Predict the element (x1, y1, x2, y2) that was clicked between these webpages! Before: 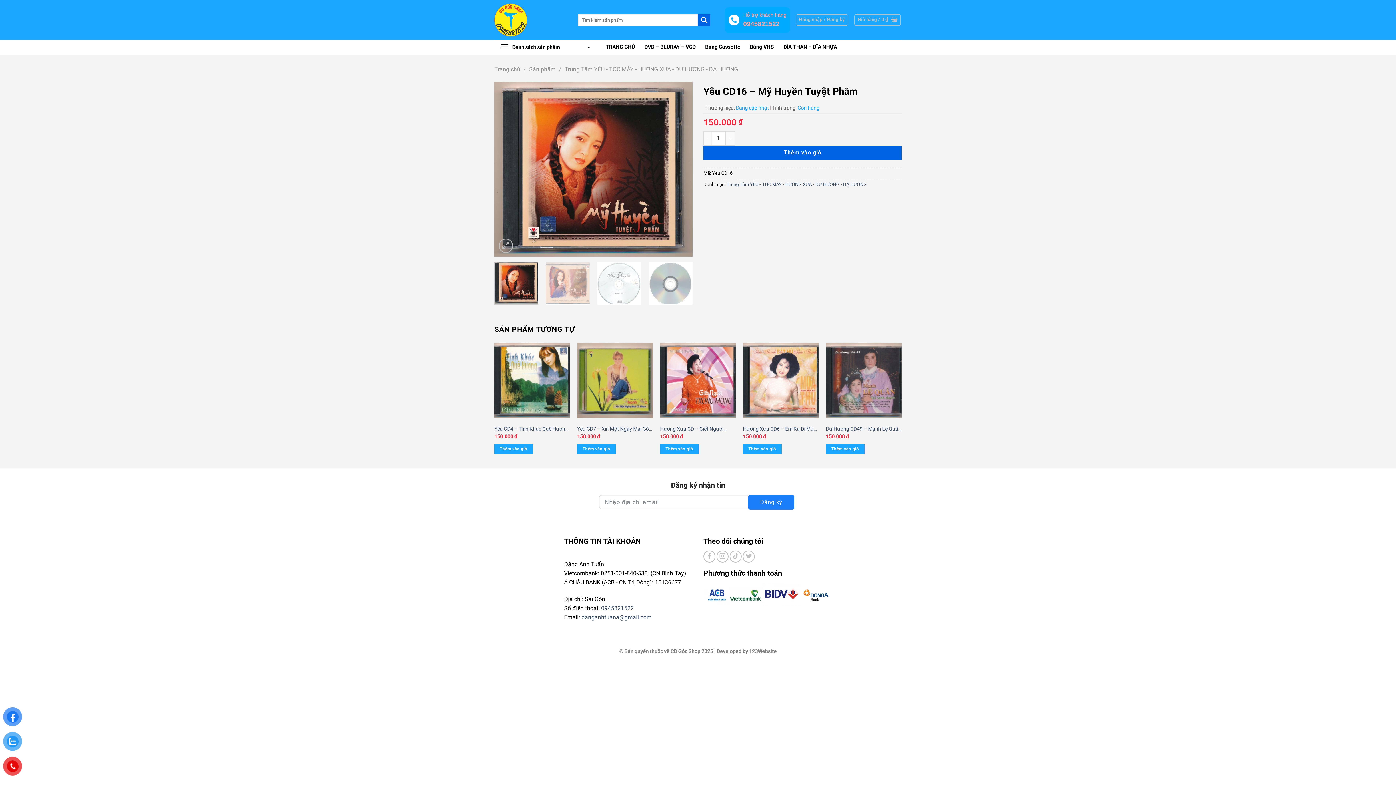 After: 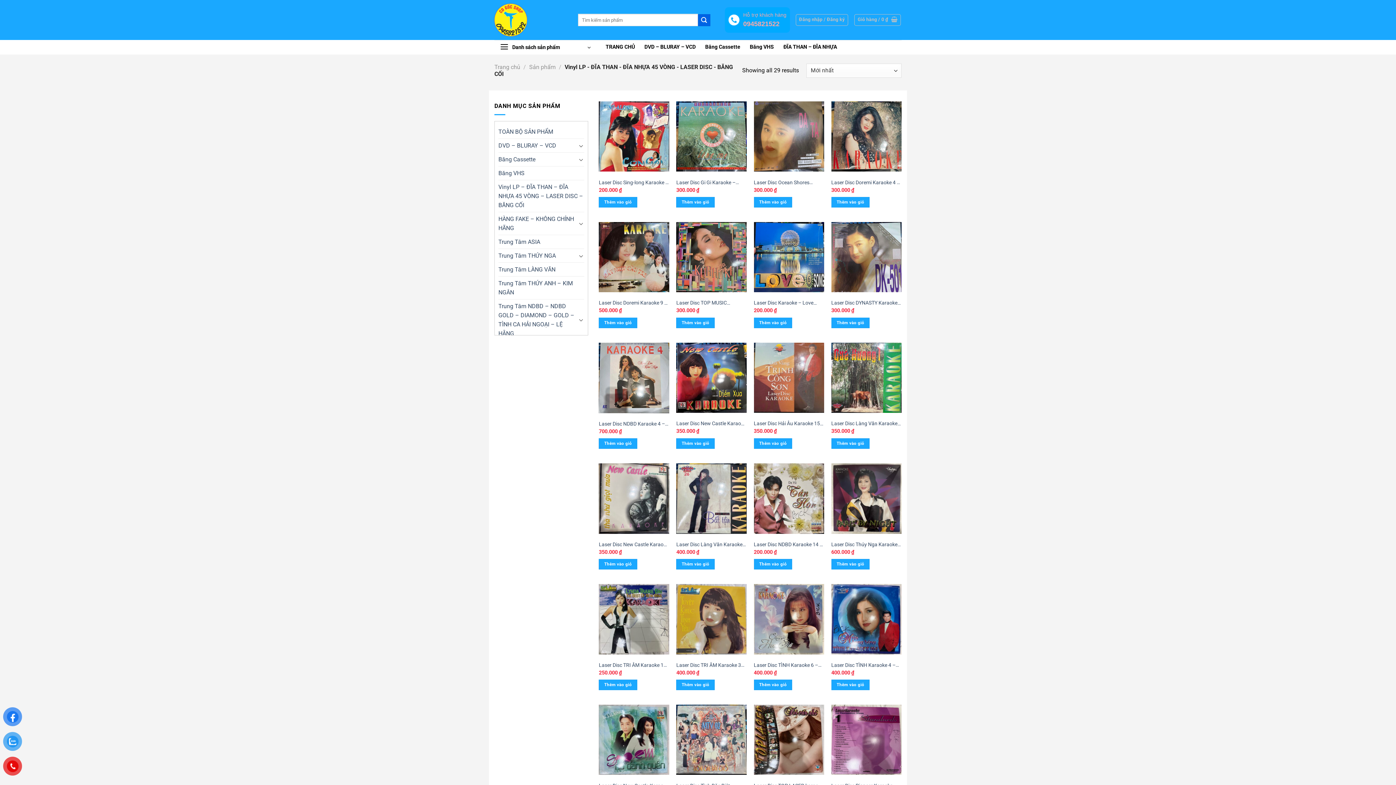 Action: bbox: (783, 40, 837, 53) label: ĐĨA THAN – ĐĨA NHỰA